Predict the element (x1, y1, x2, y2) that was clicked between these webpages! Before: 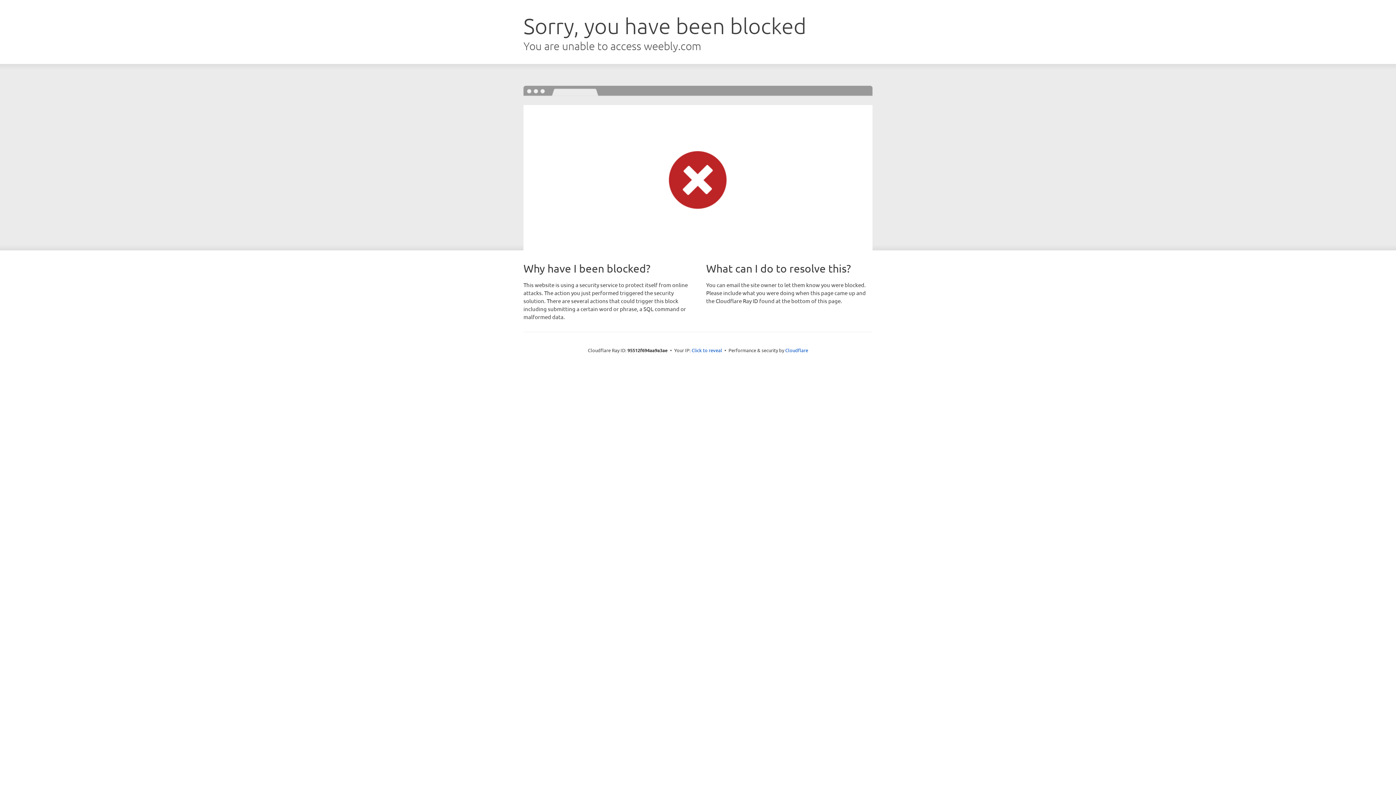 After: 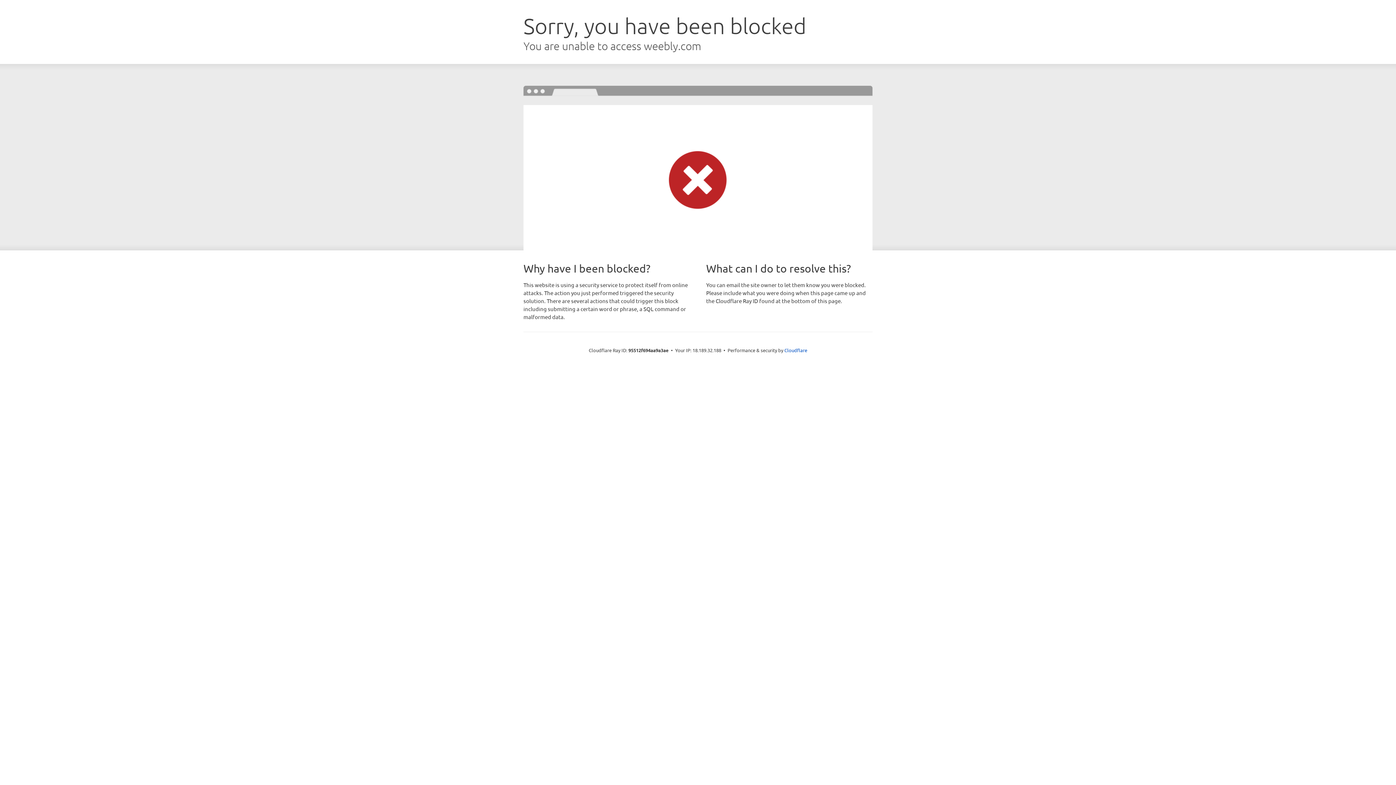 Action: bbox: (691, 346, 722, 353) label: Click to reveal